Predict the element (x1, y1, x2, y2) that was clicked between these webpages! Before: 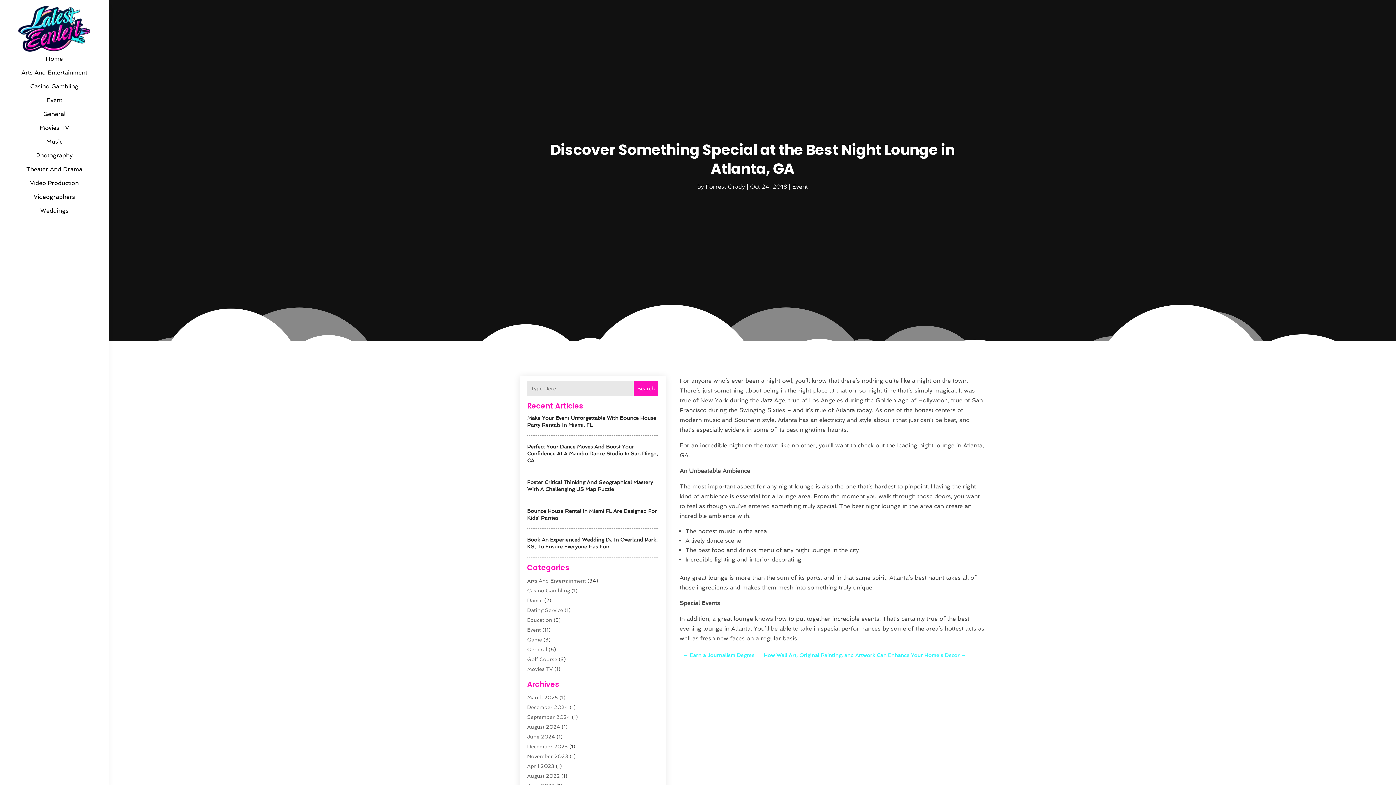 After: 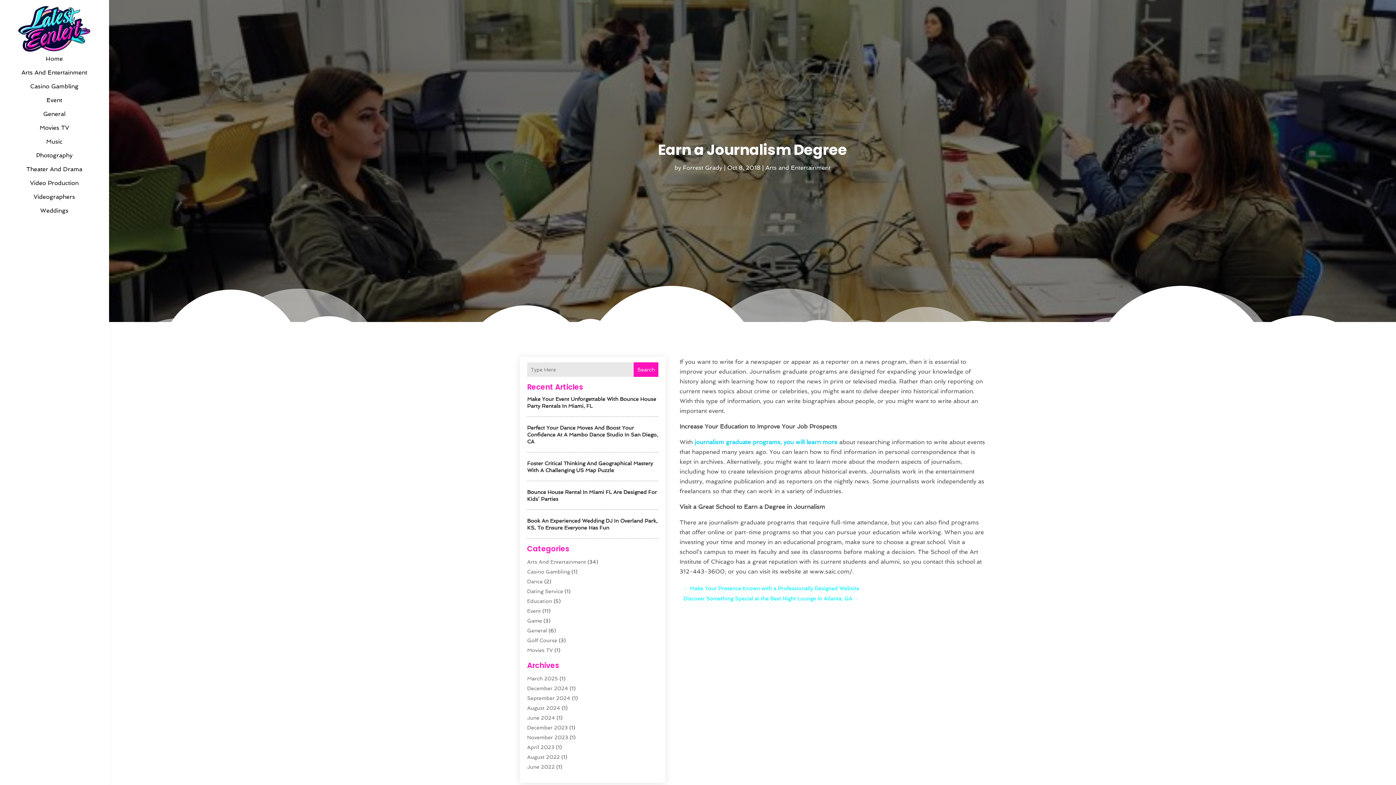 Action: bbox: (683, 650, 754, 660) label: ← Earn a Journalism Degree